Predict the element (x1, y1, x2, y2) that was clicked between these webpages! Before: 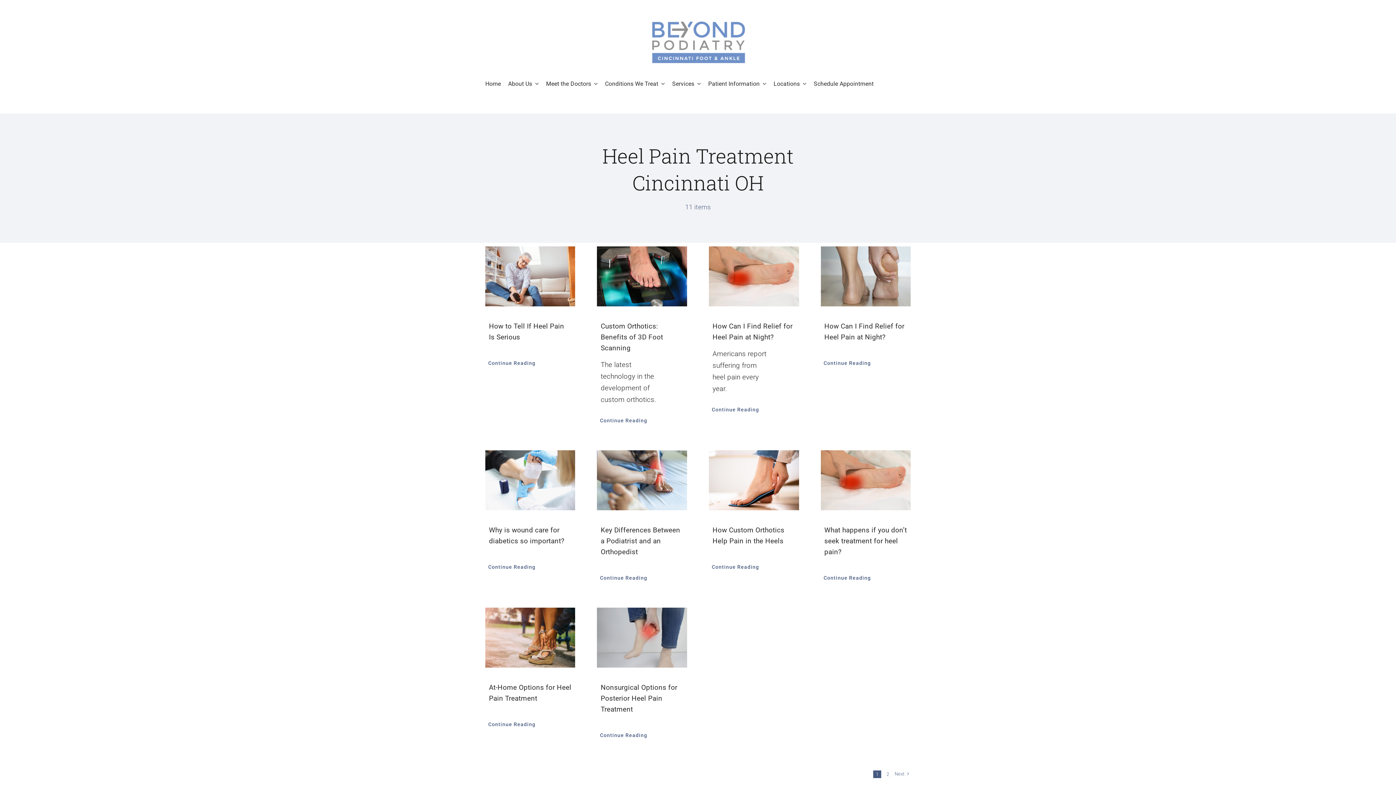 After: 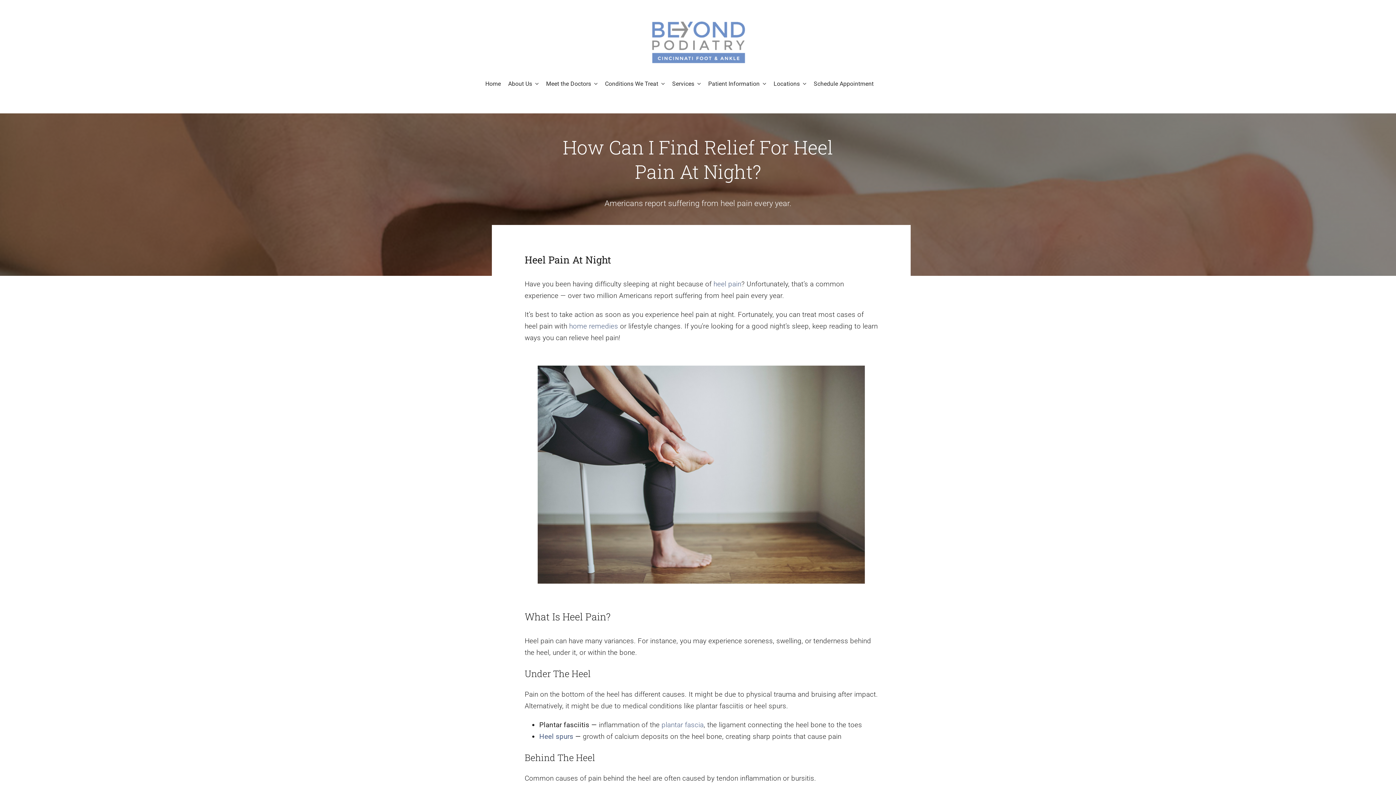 Action: bbox: (701, 402, 769, 417) label: Continue Reading